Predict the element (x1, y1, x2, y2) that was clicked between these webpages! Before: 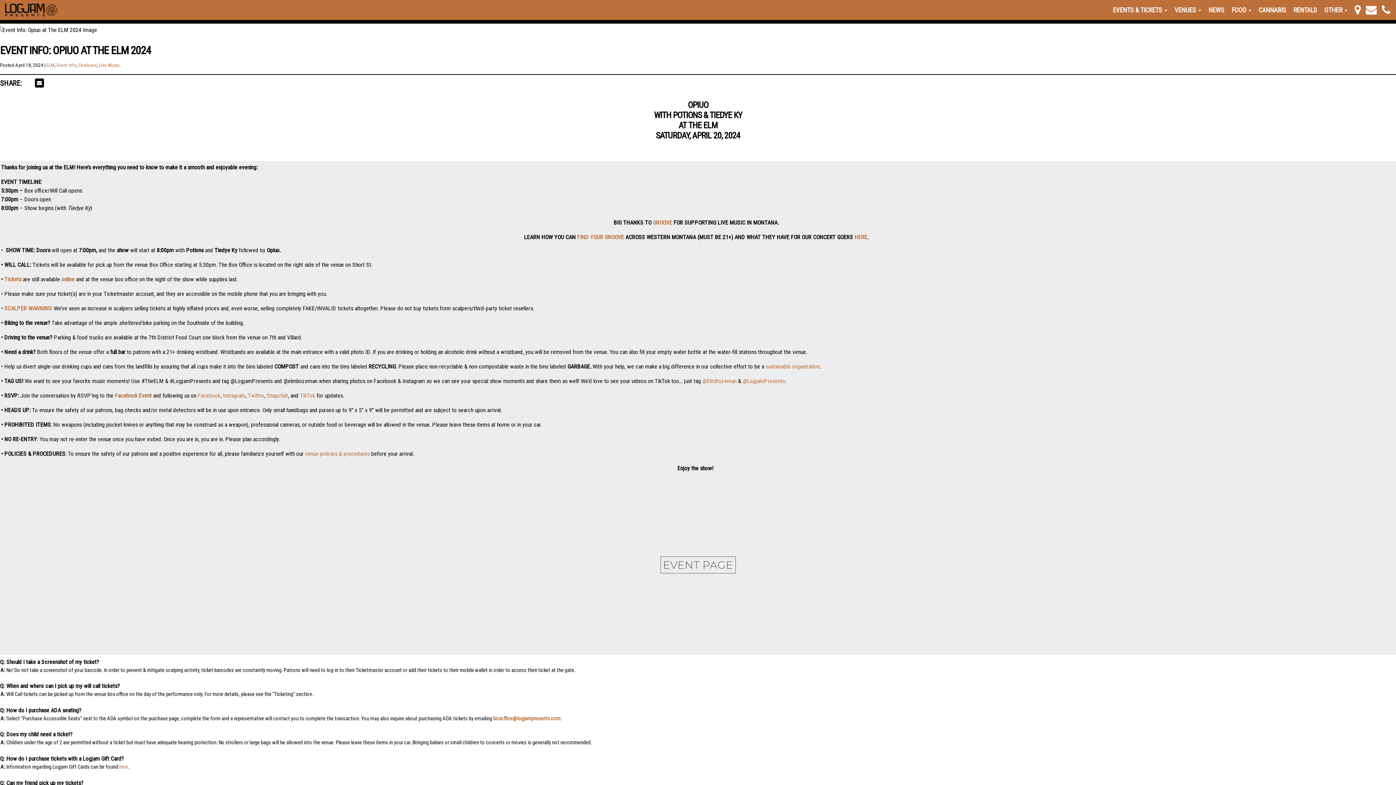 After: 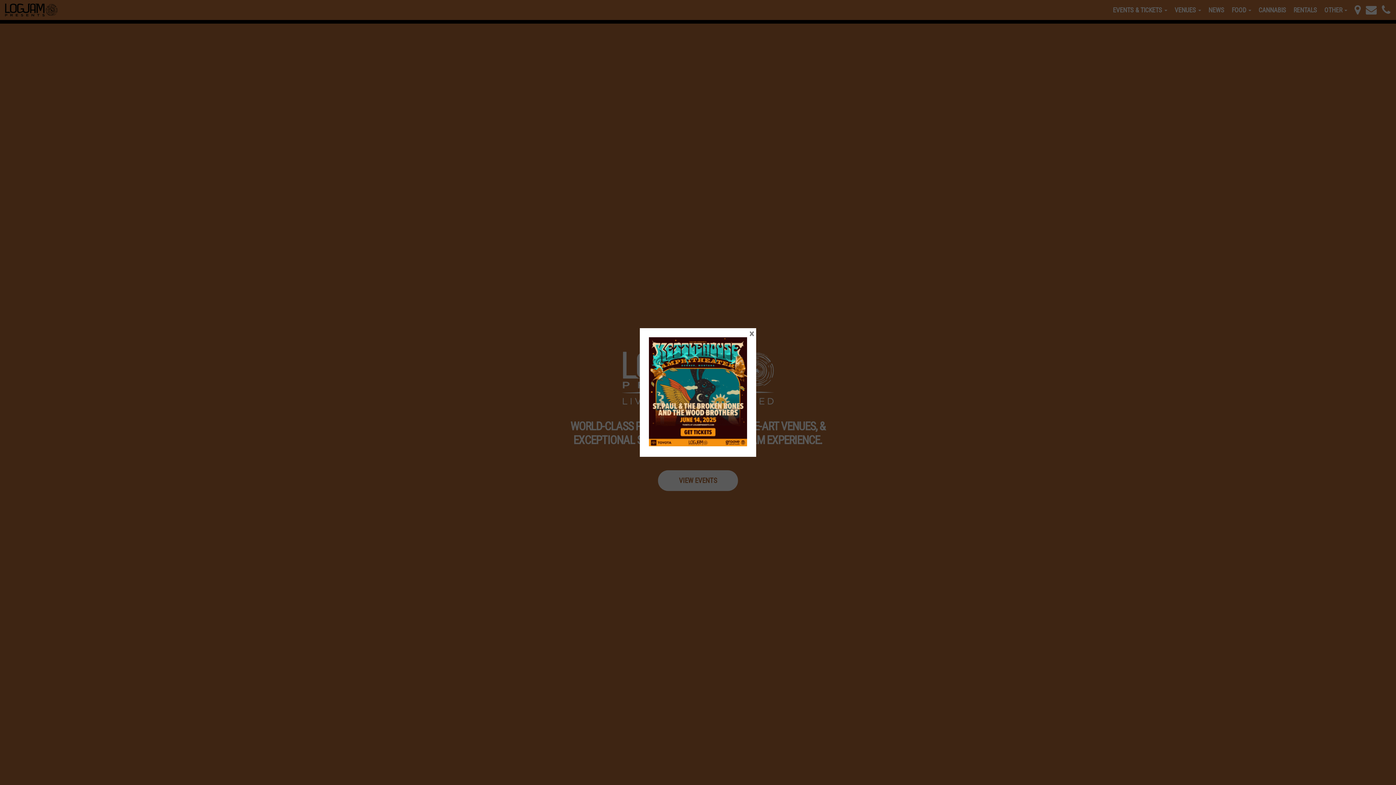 Action: bbox: (3, 0, 57, 20) label:  